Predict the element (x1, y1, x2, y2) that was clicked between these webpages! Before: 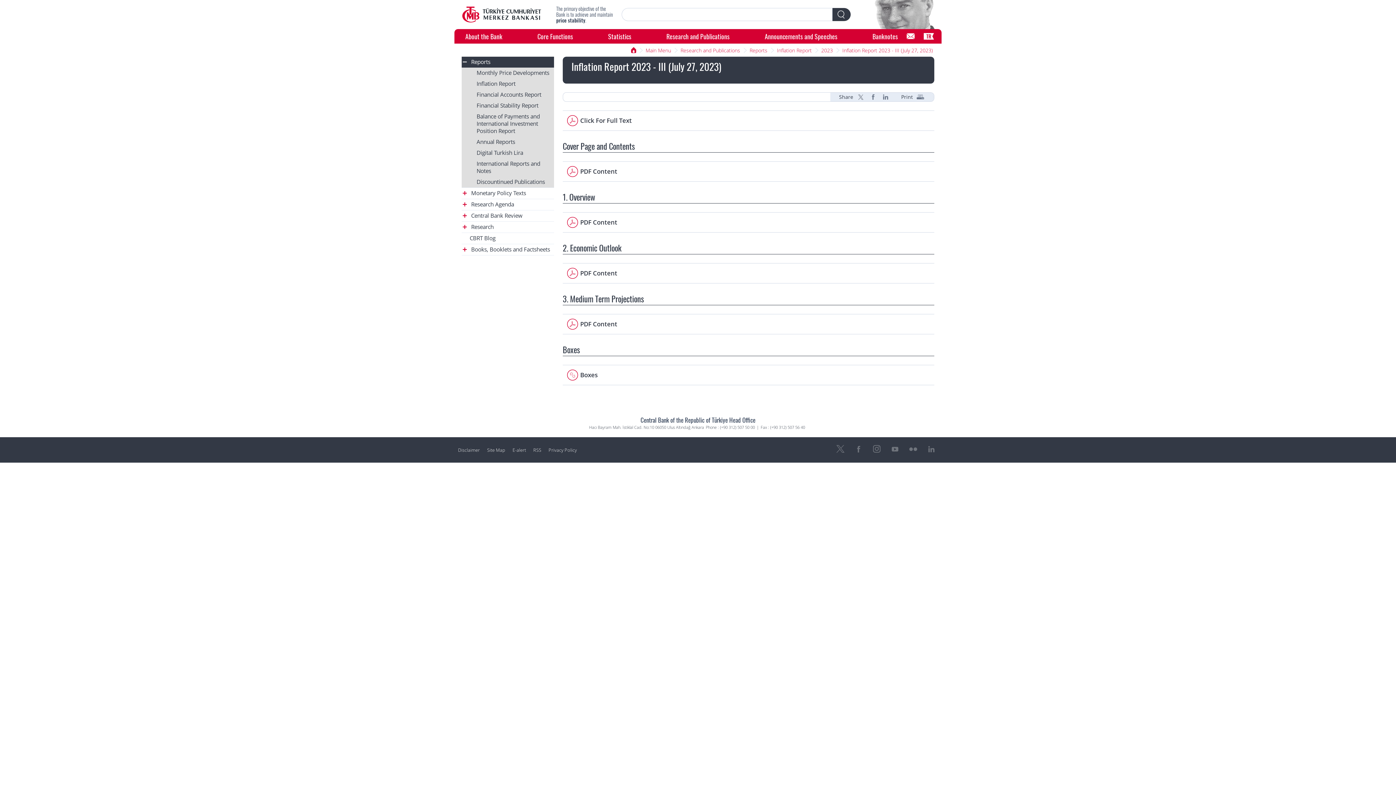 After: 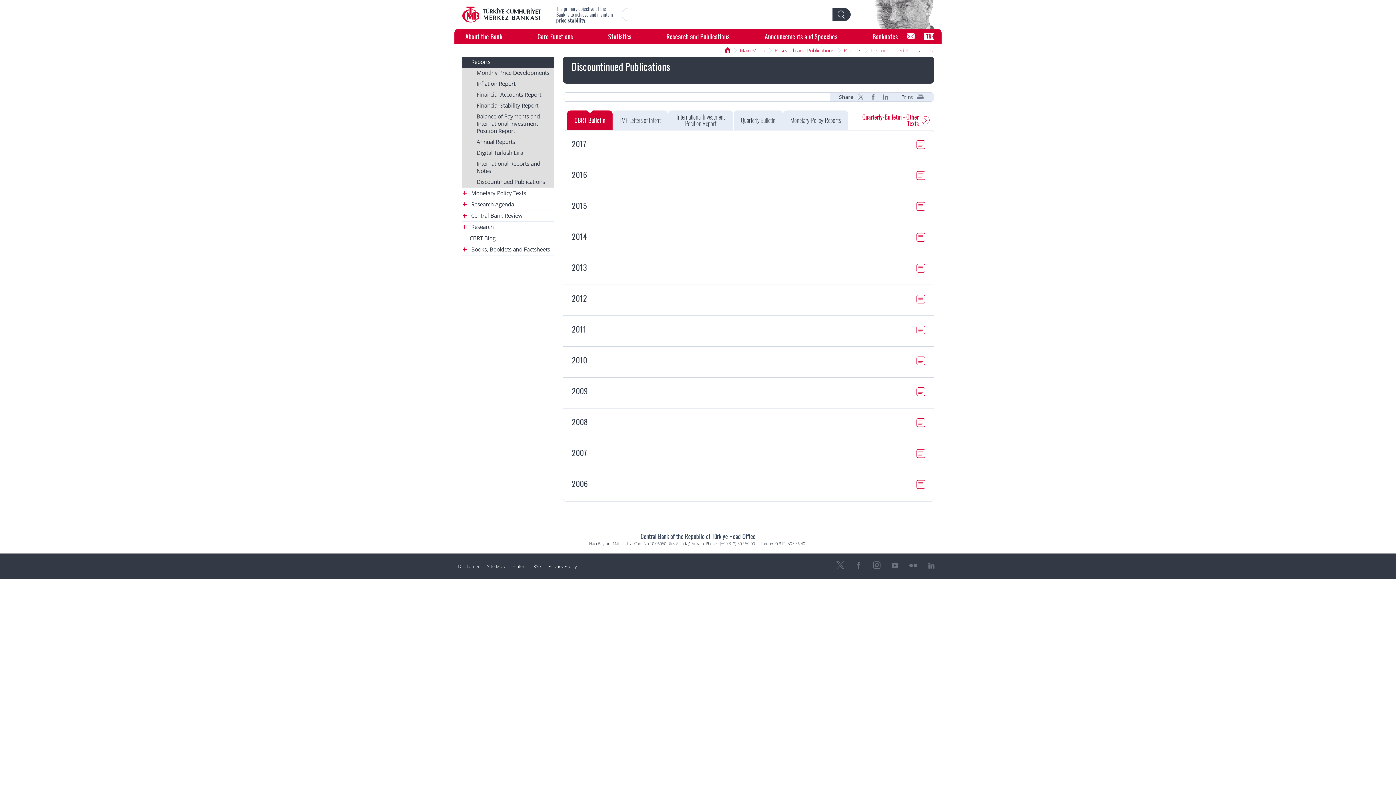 Action: label: Discountinued Publications bbox: (461, 176, 554, 187)